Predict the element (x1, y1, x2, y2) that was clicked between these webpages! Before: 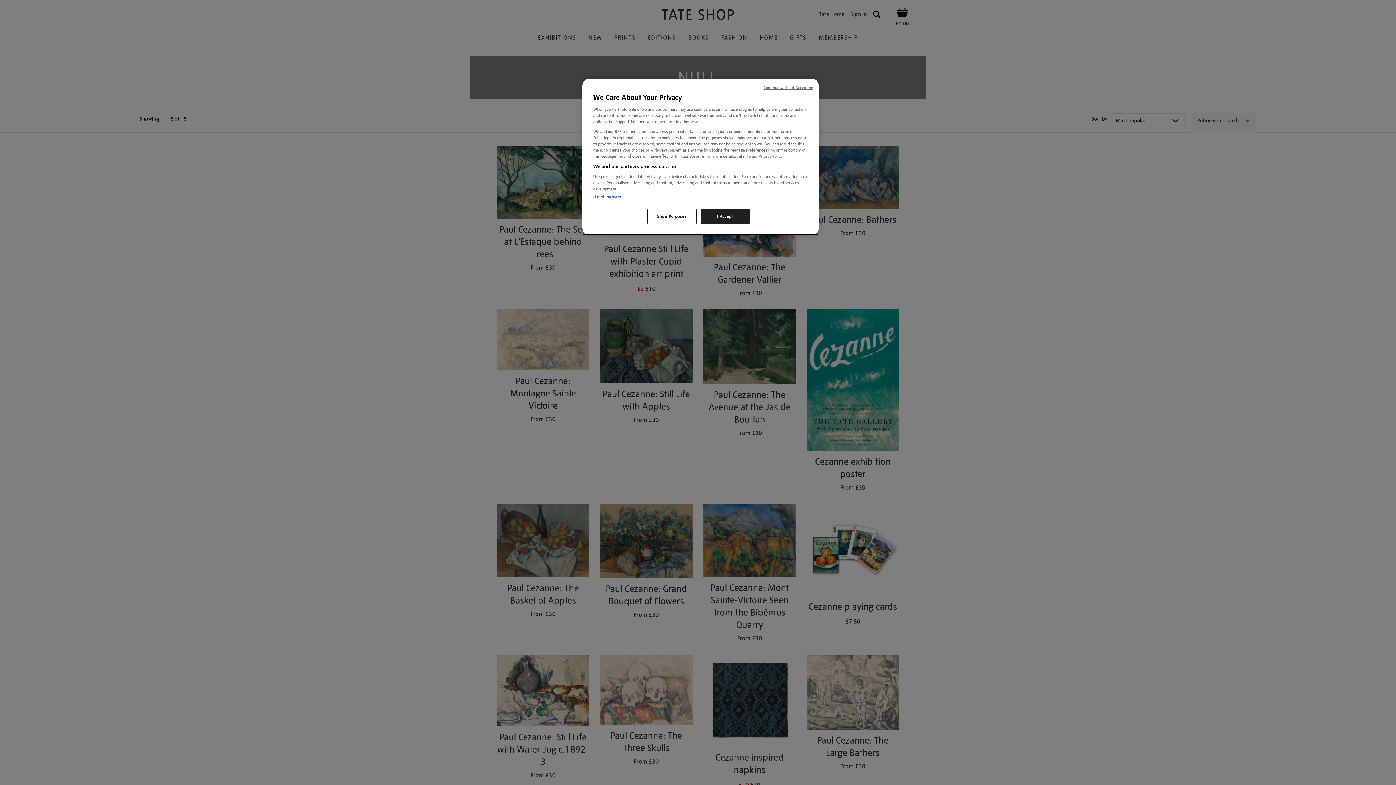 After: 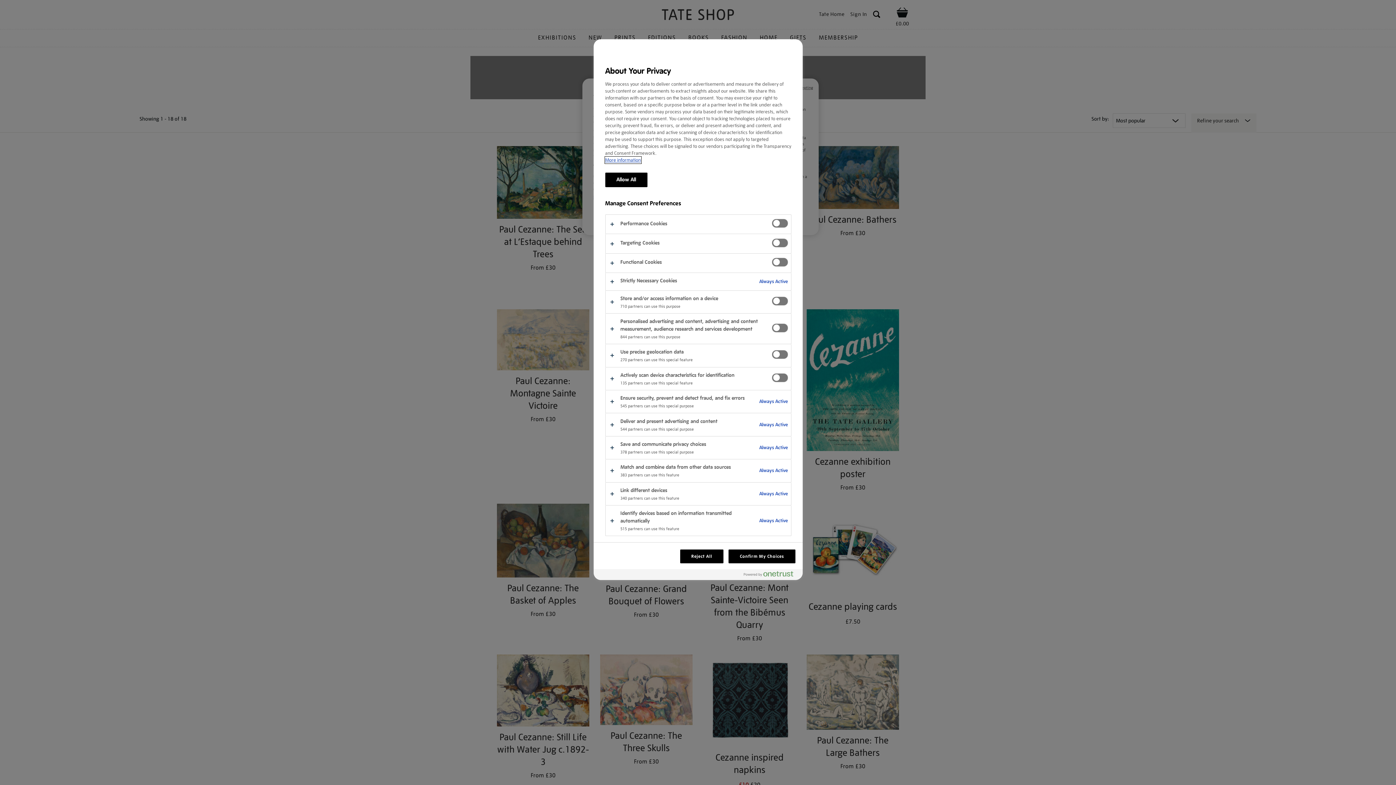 Action: bbox: (647, 209, 696, 224) label: Show Purposes